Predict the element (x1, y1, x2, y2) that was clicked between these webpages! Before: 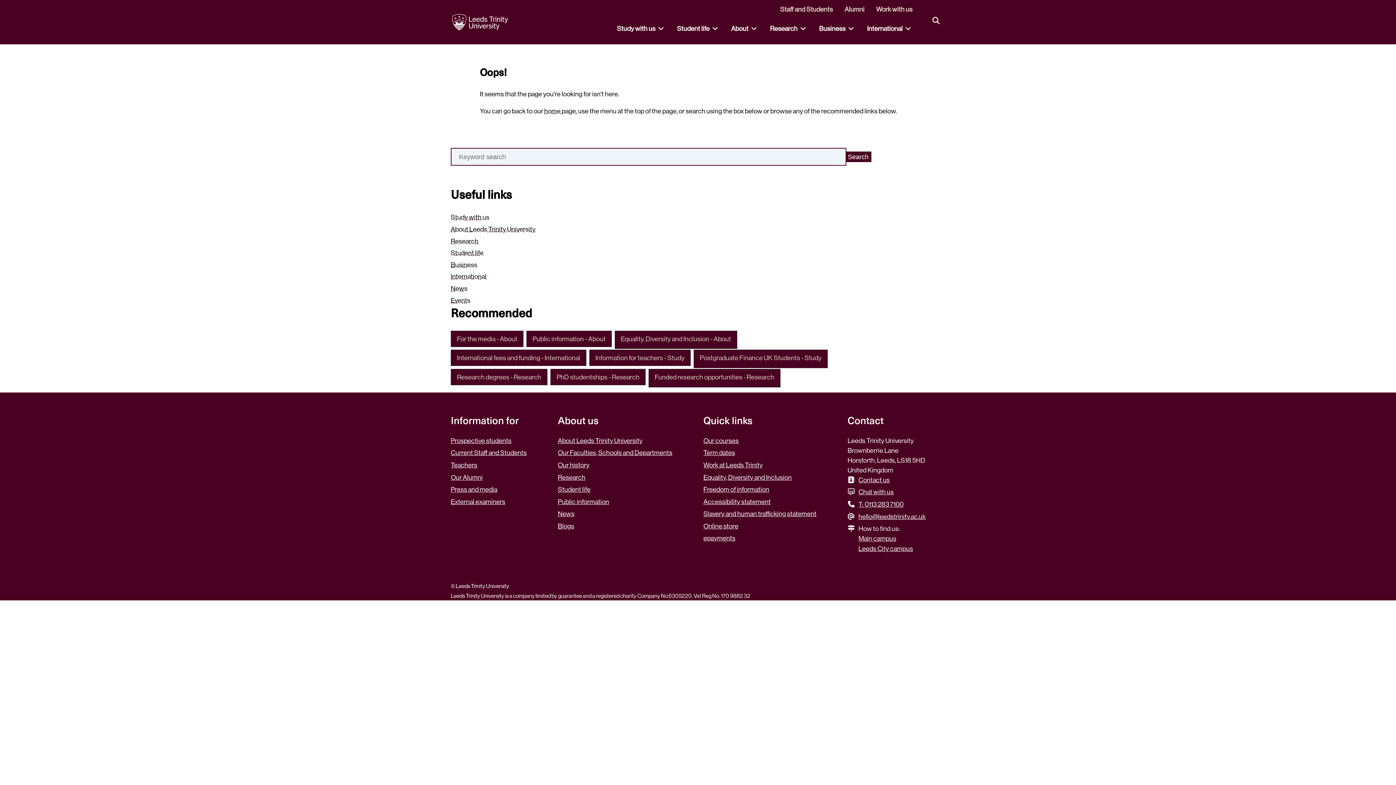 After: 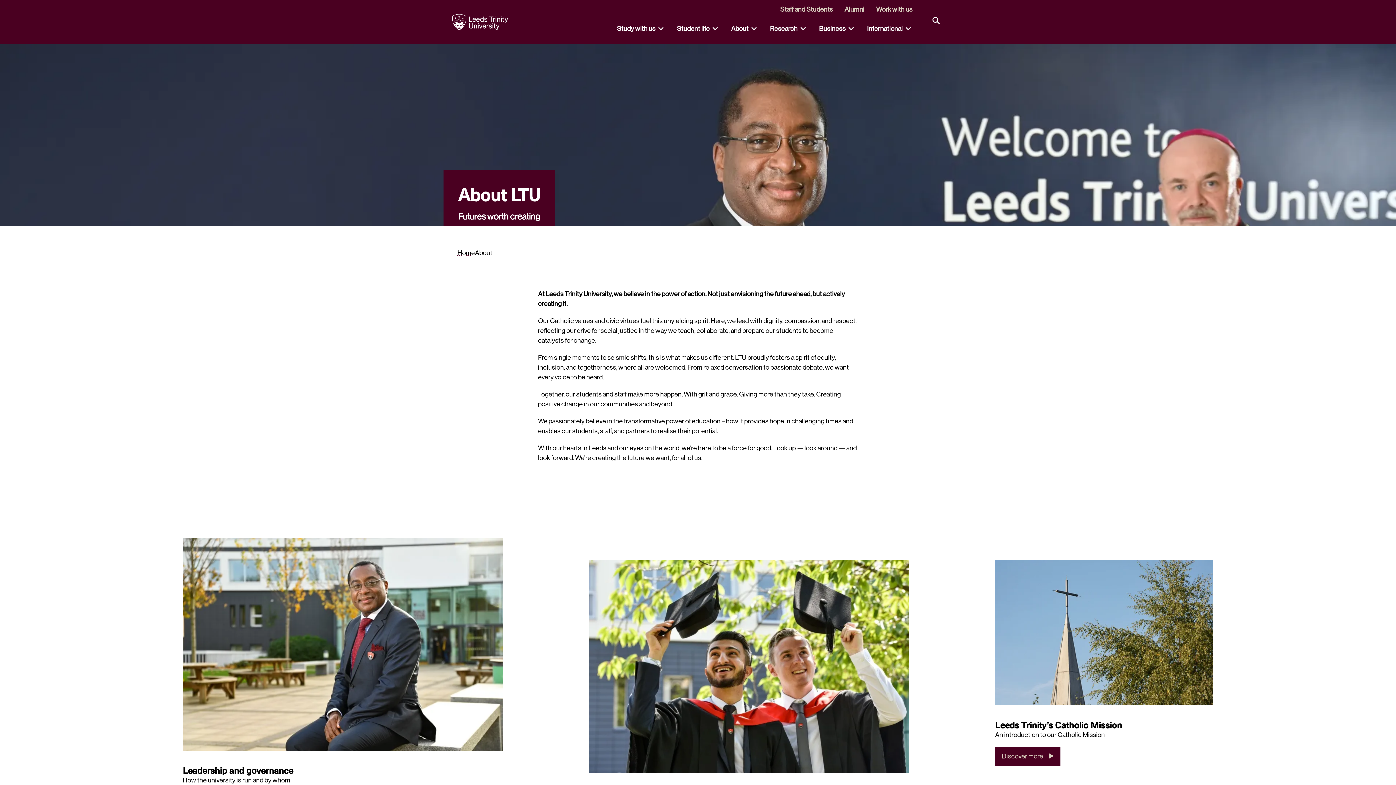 Action: label: About Leeds Trinity University bbox: (558, 436, 642, 444)